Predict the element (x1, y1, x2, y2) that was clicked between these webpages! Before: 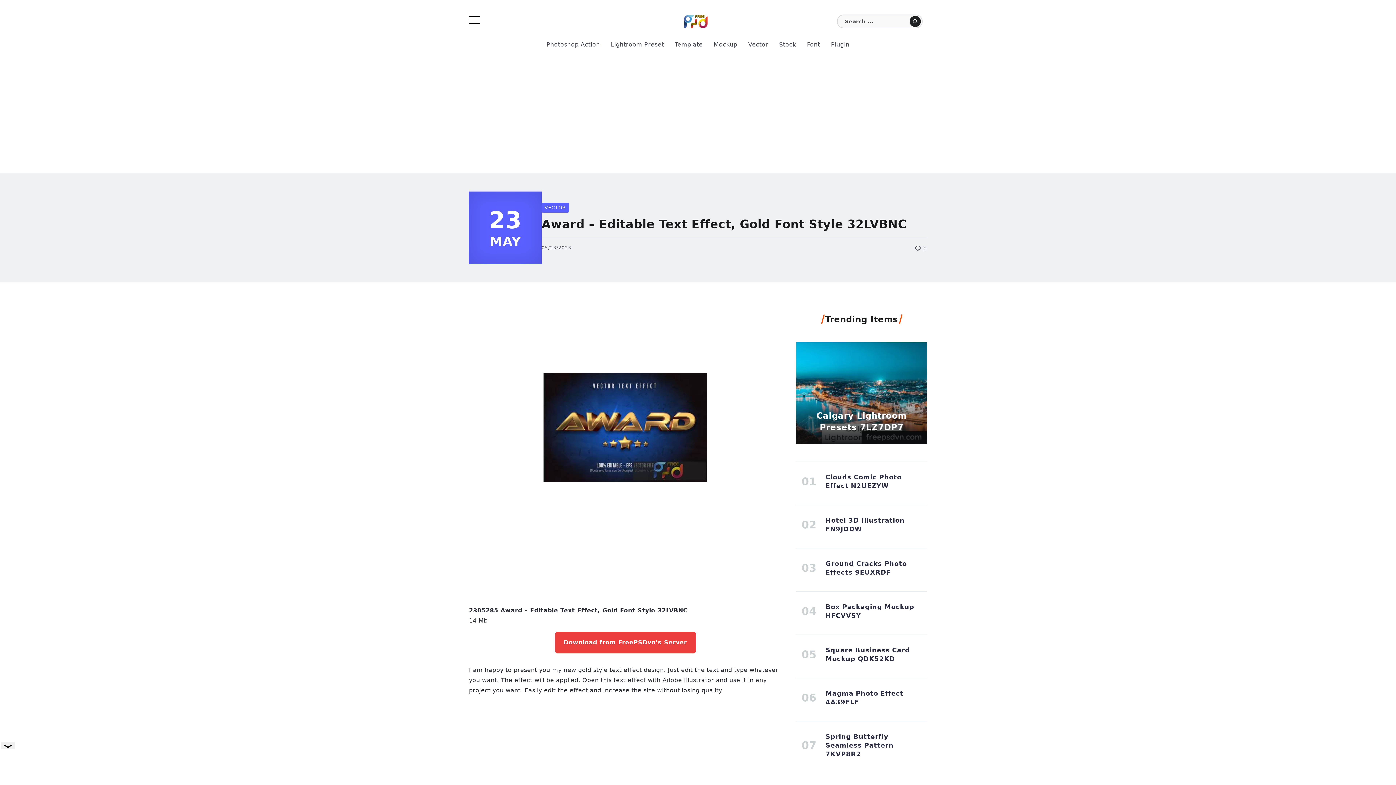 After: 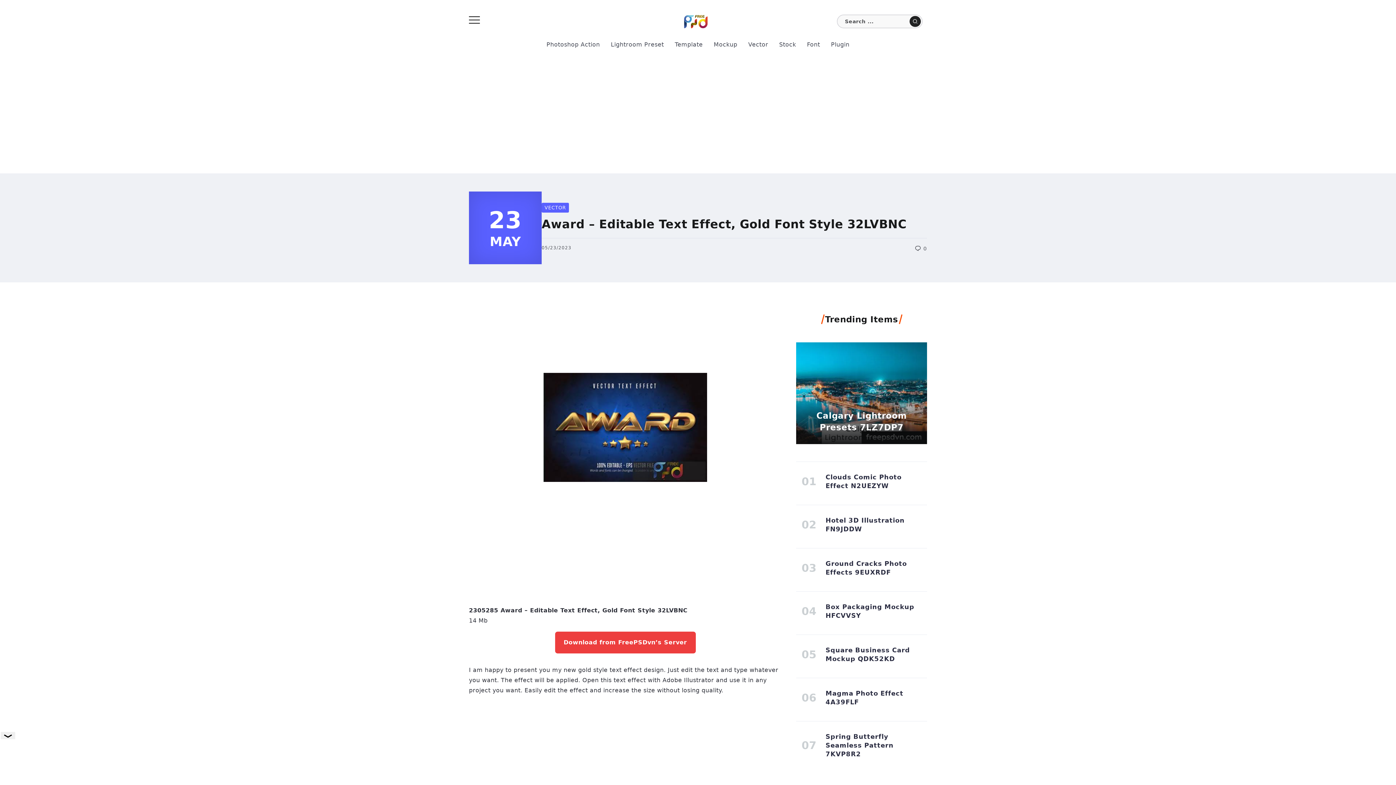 Action: bbox: (914, 245, 927, 251) label:  0